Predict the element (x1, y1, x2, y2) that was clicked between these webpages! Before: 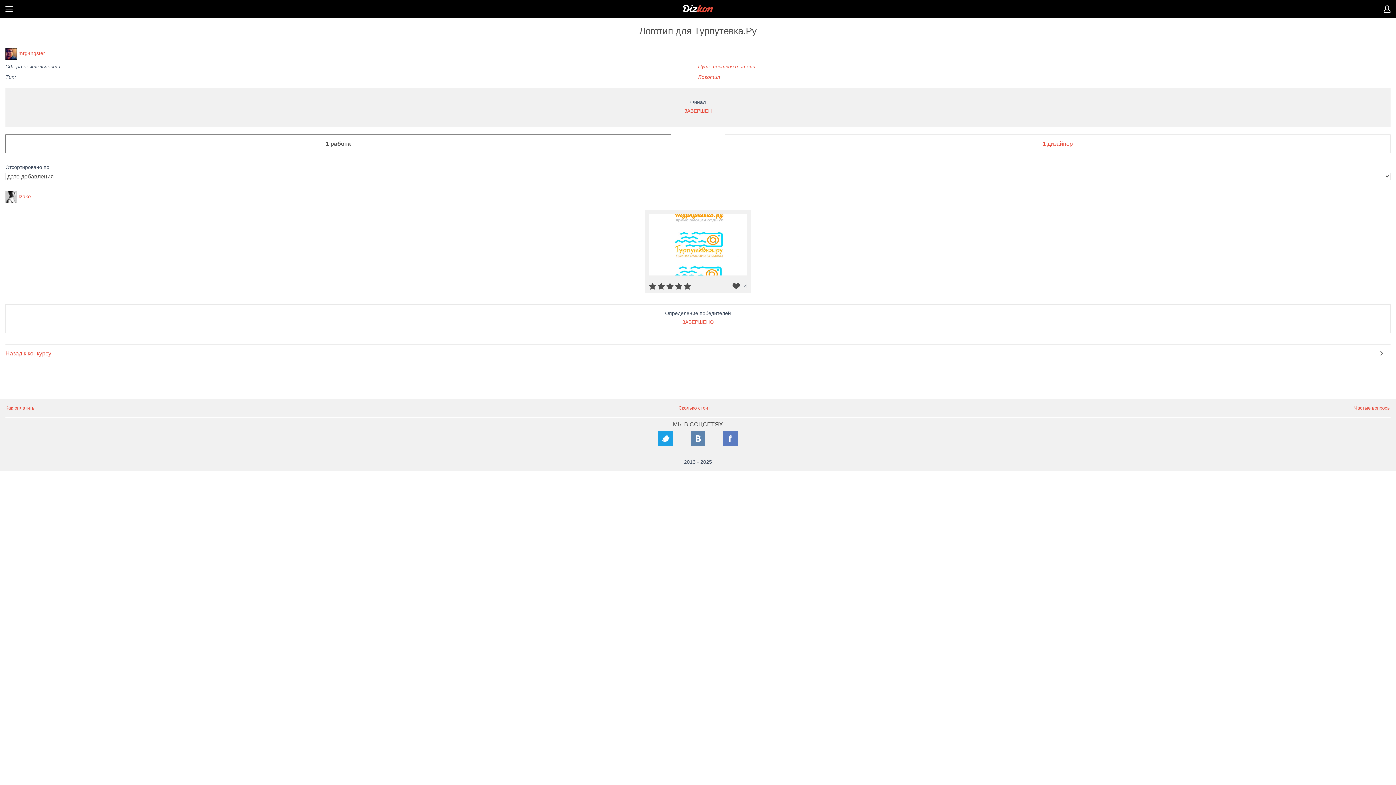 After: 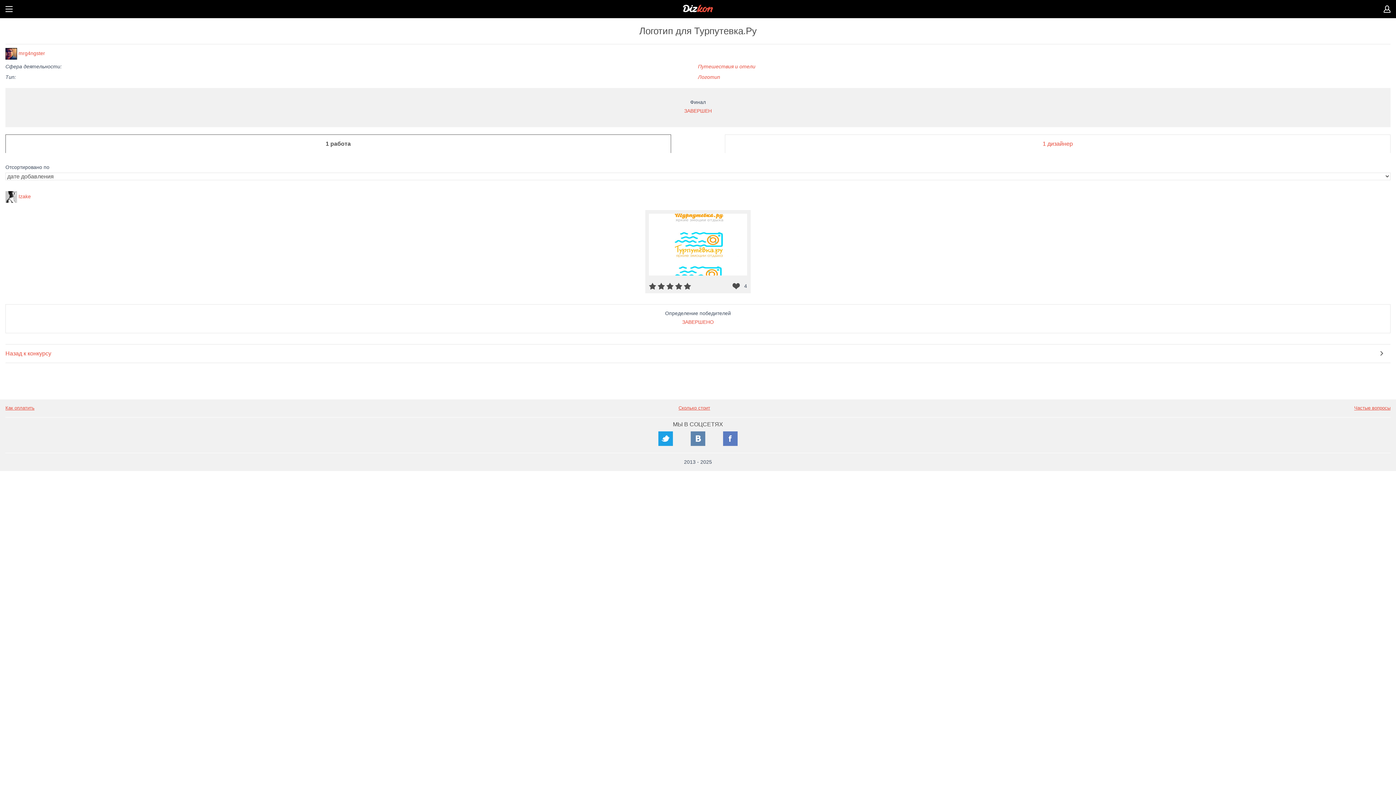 Action: bbox: (658, 431, 673, 446)